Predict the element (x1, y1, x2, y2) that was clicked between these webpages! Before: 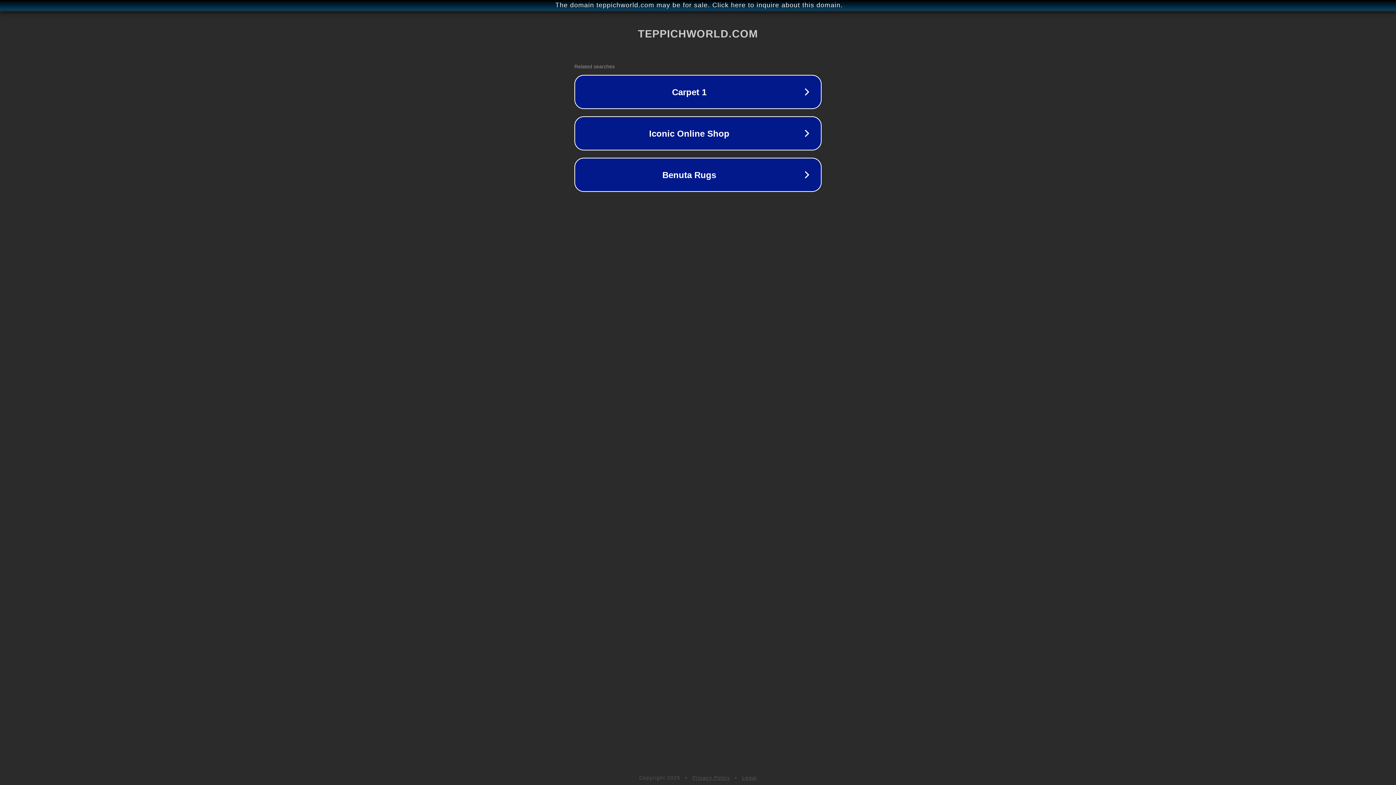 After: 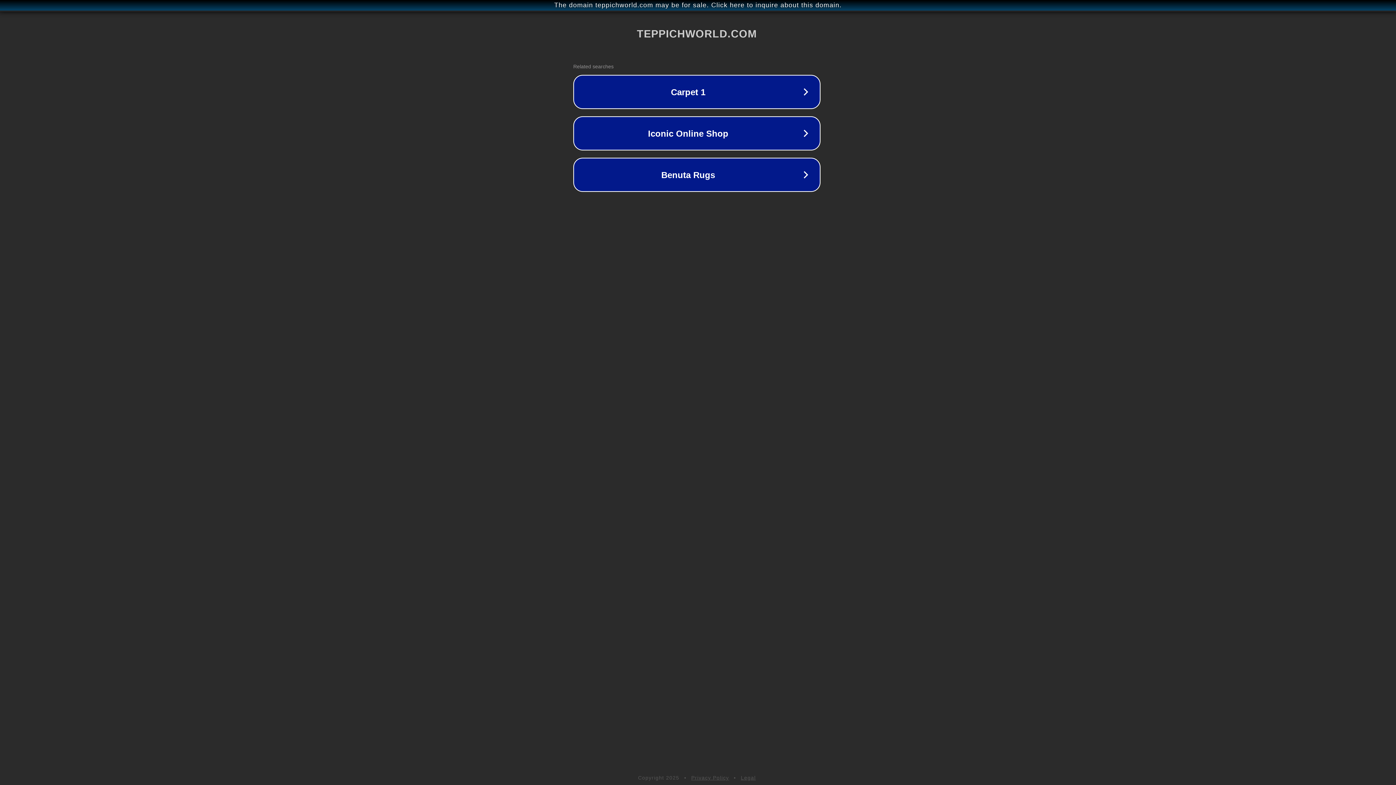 Action: label: The domain teppichworld.com may be for sale. Click here to inquire about this domain. bbox: (1, 1, 1397, 9)